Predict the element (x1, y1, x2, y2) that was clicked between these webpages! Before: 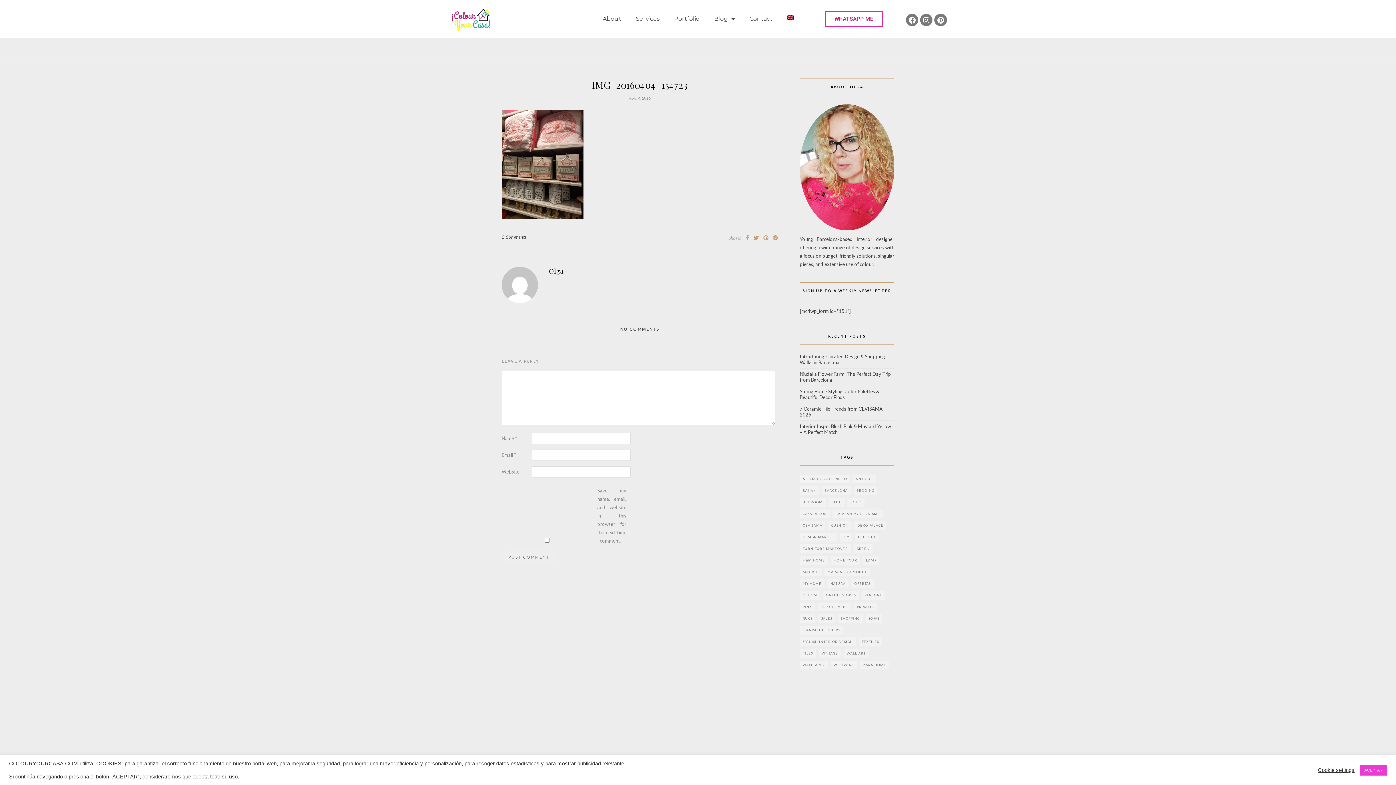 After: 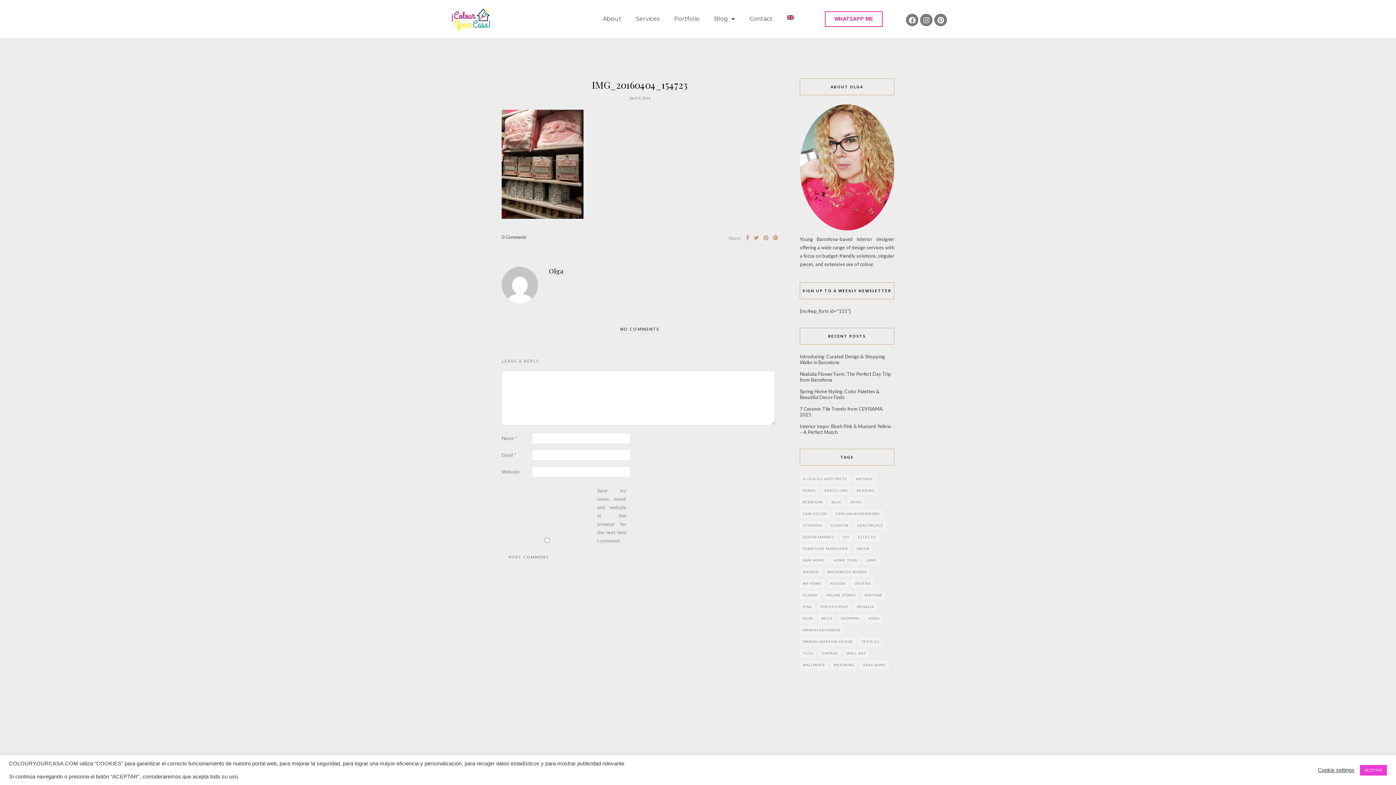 Action: bbox: (753, 234, 759, 241)